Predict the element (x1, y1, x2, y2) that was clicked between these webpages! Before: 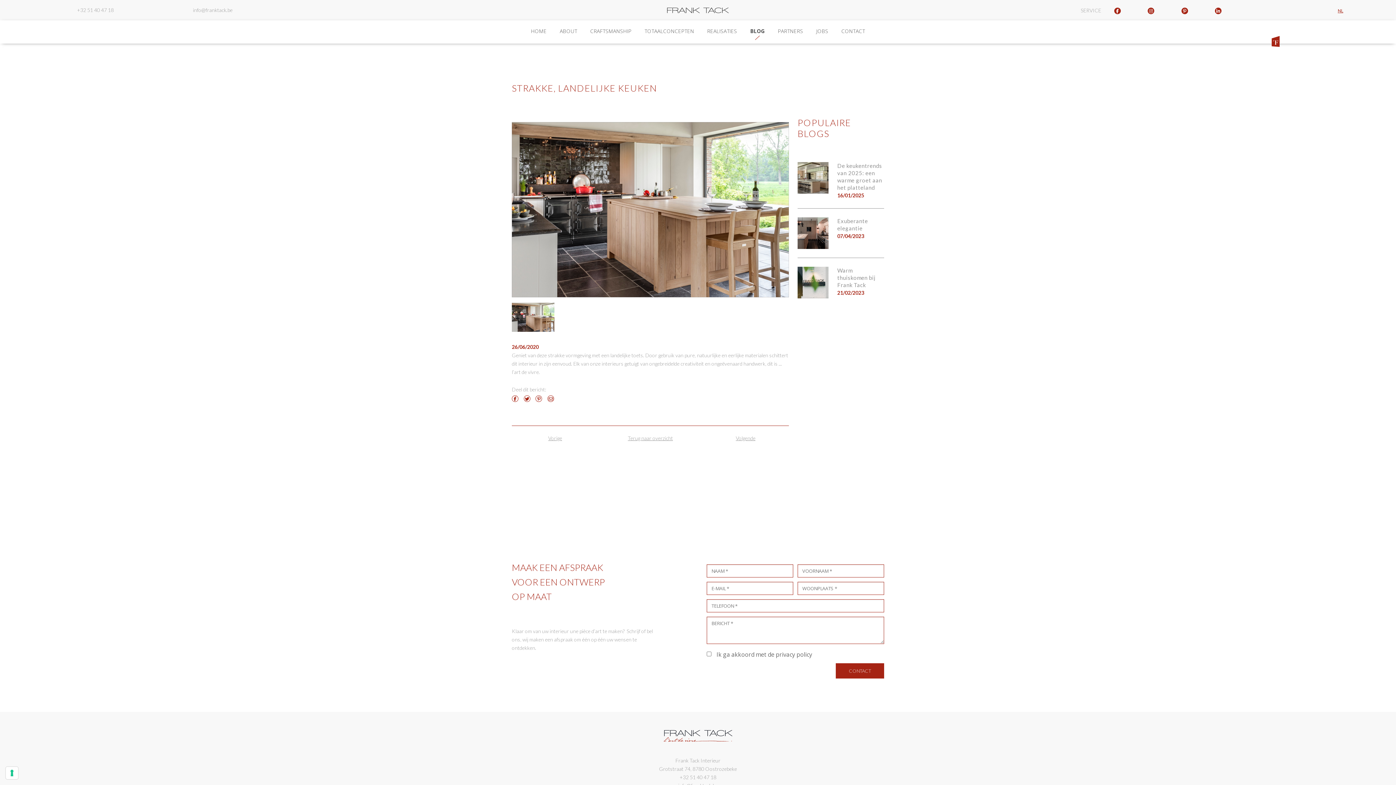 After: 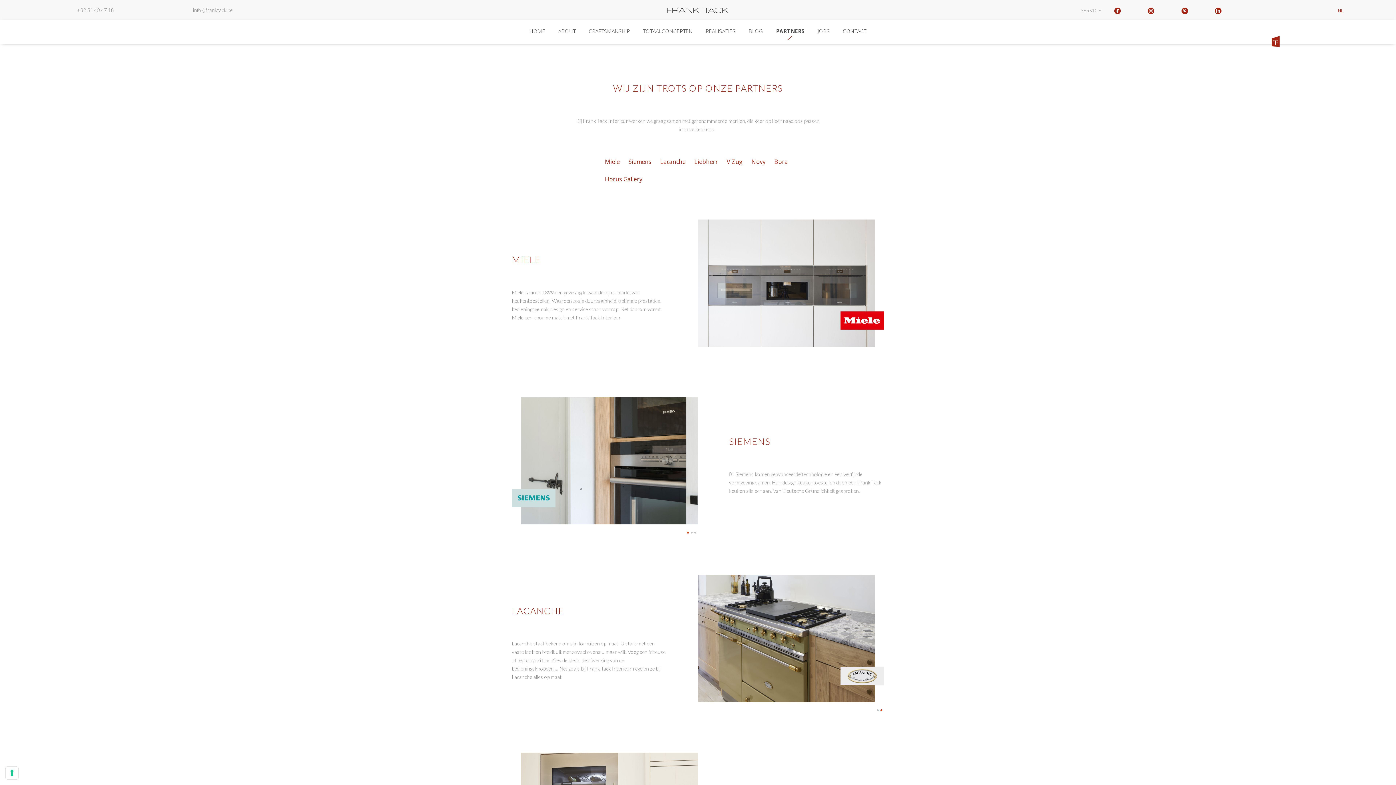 Action: label: PARTNERS bbox: (778, 27, 803, 40)